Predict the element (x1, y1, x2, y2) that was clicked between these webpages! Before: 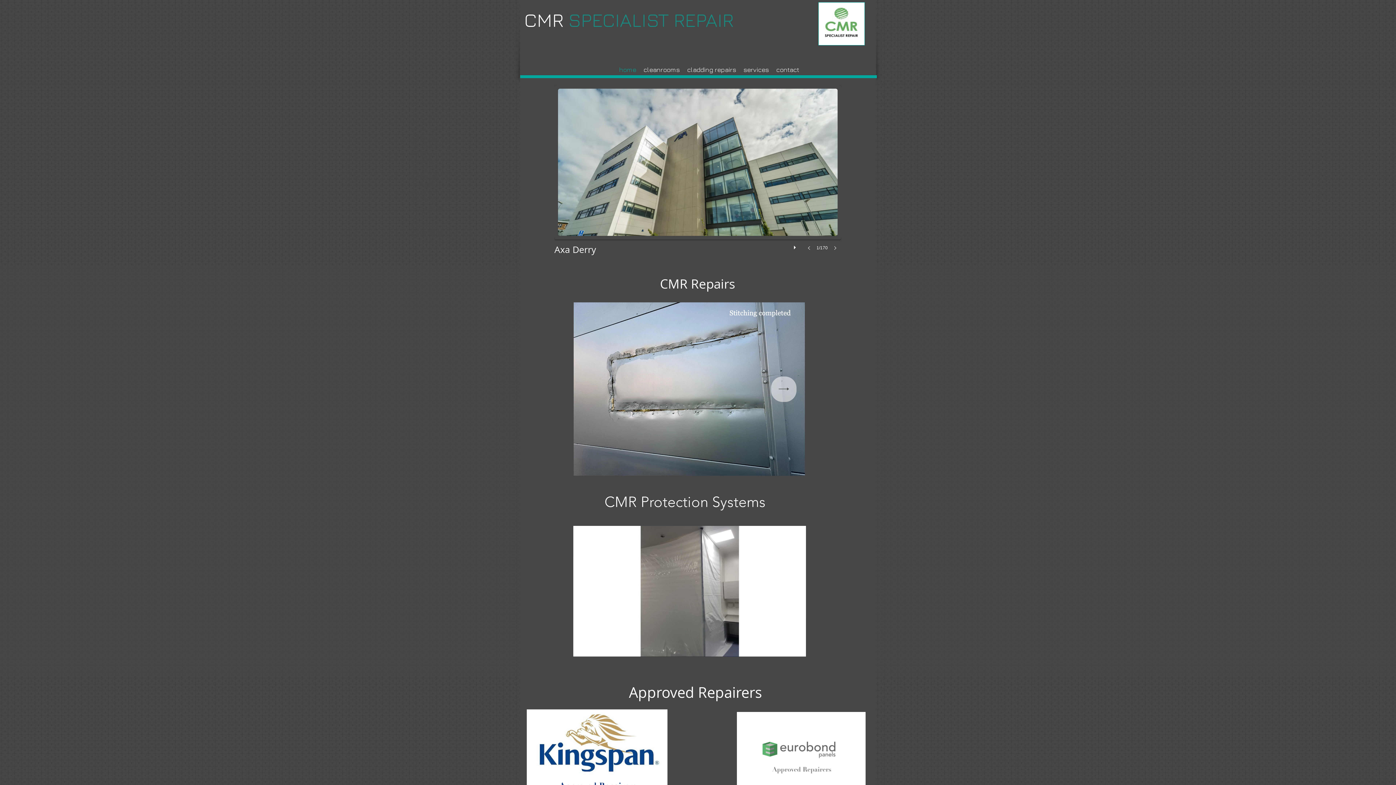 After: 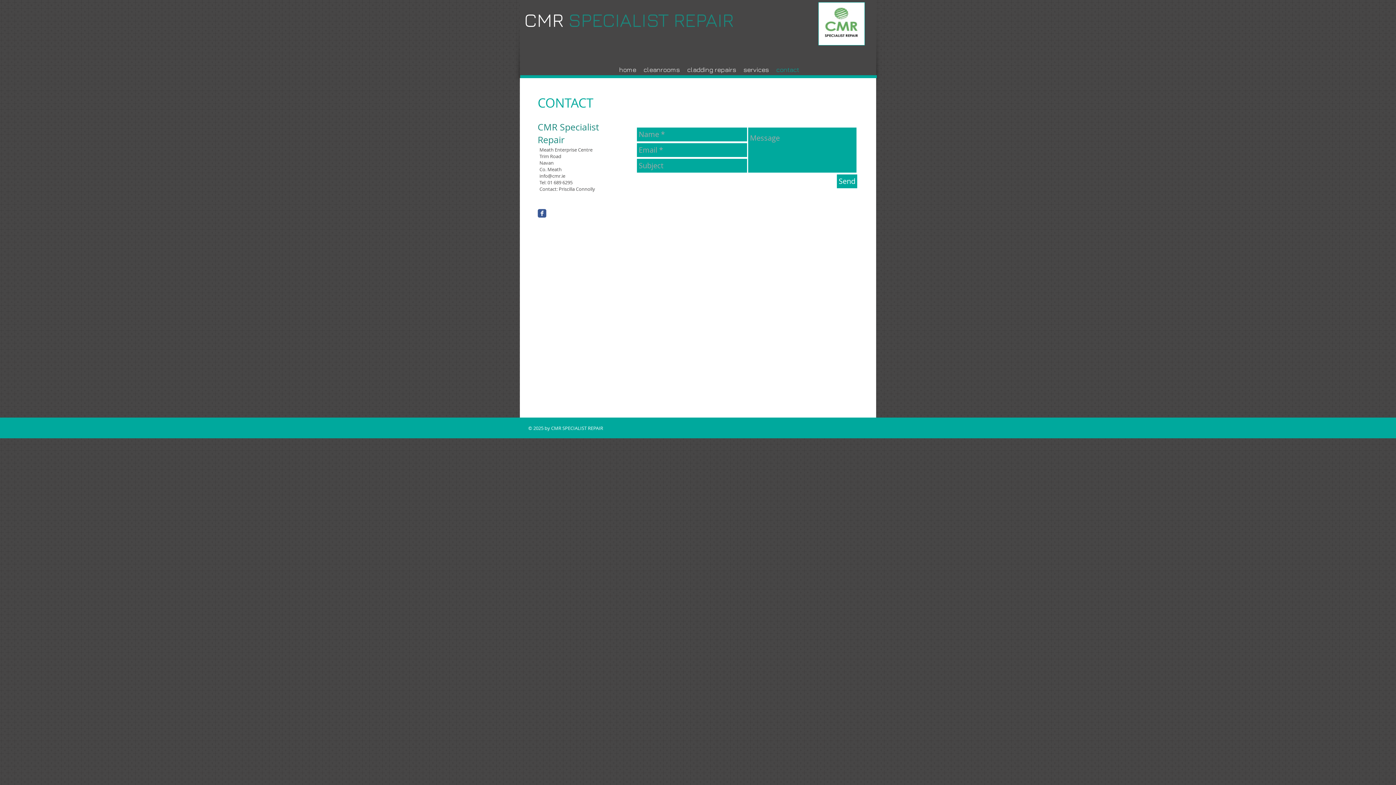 Action: label: contact bbox: (772, 64, 803, 75)